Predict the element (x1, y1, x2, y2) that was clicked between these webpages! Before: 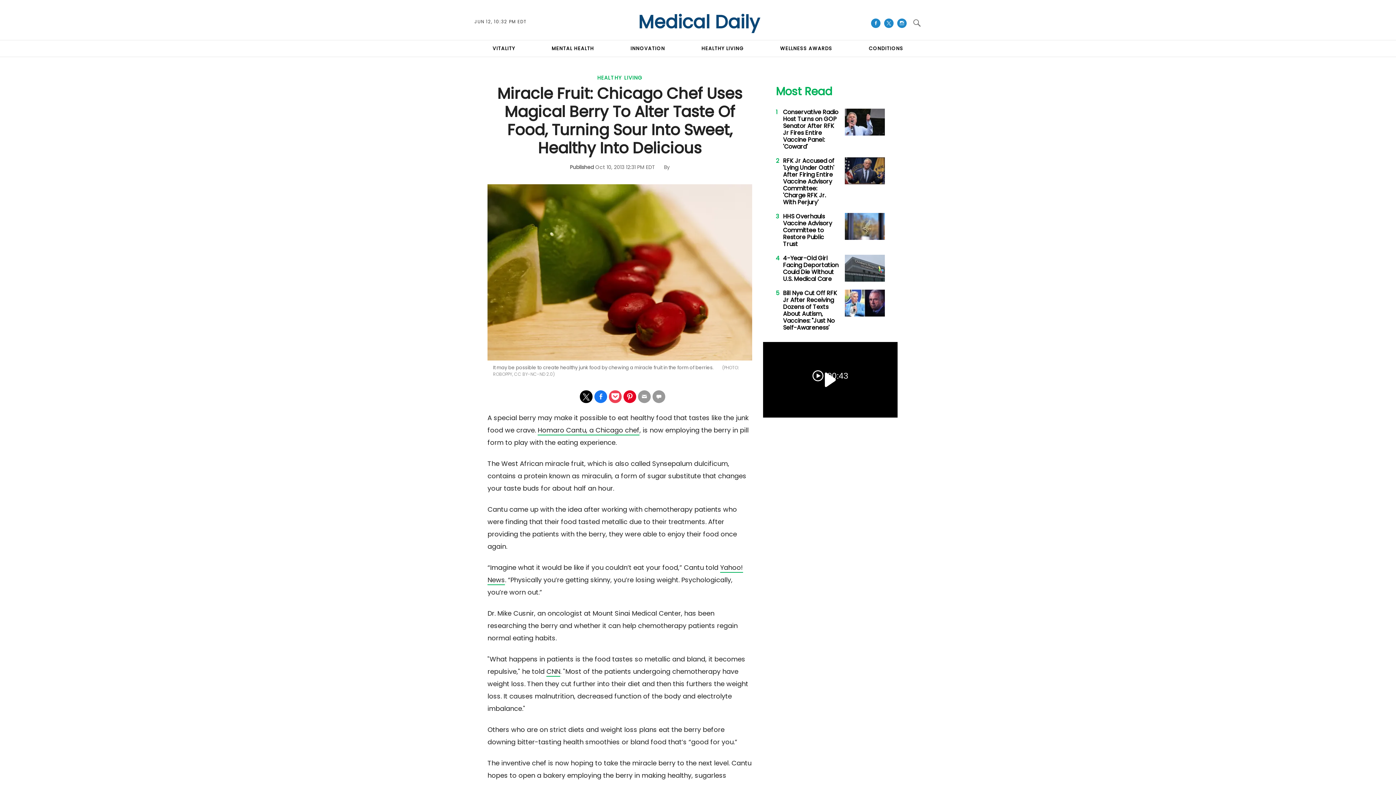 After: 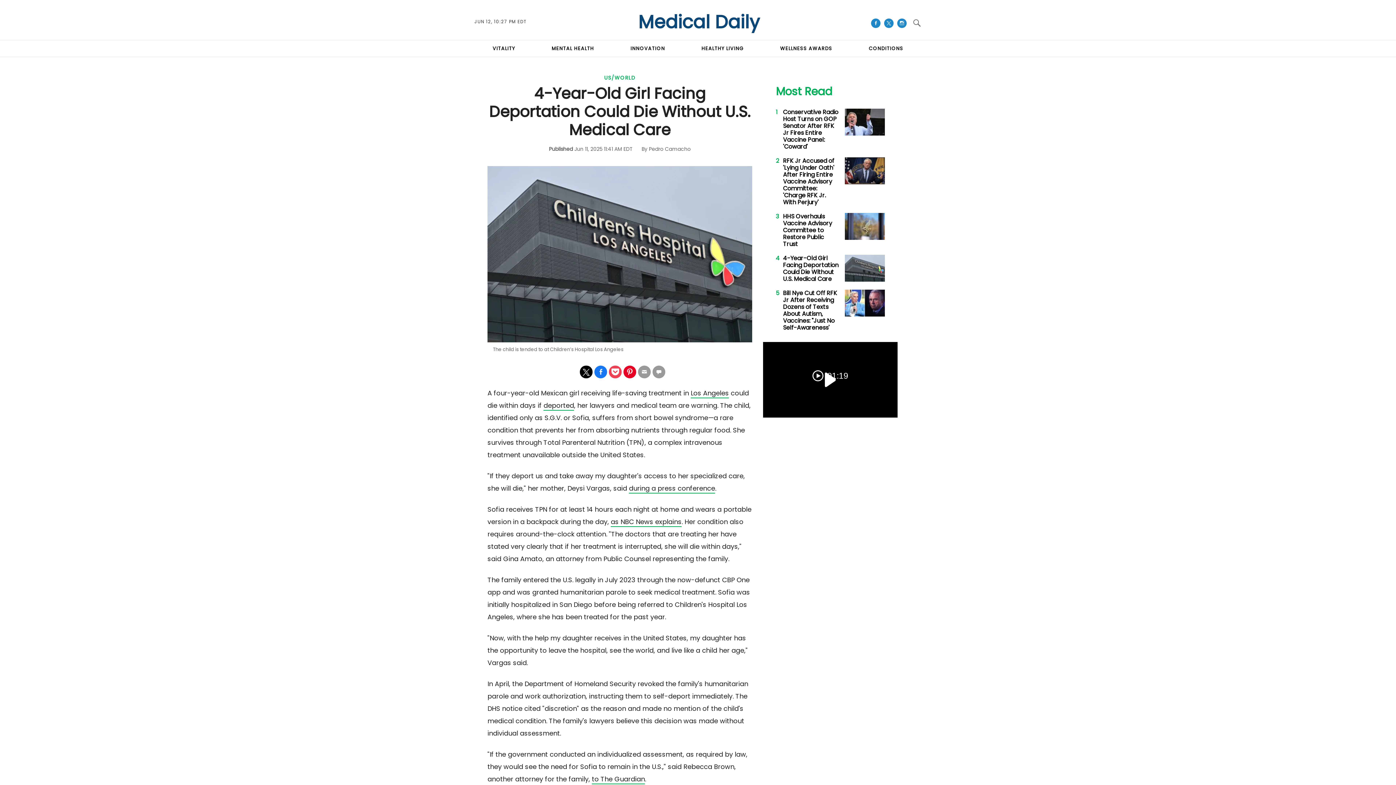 Action: bbox: (845, 263, 885, 272)